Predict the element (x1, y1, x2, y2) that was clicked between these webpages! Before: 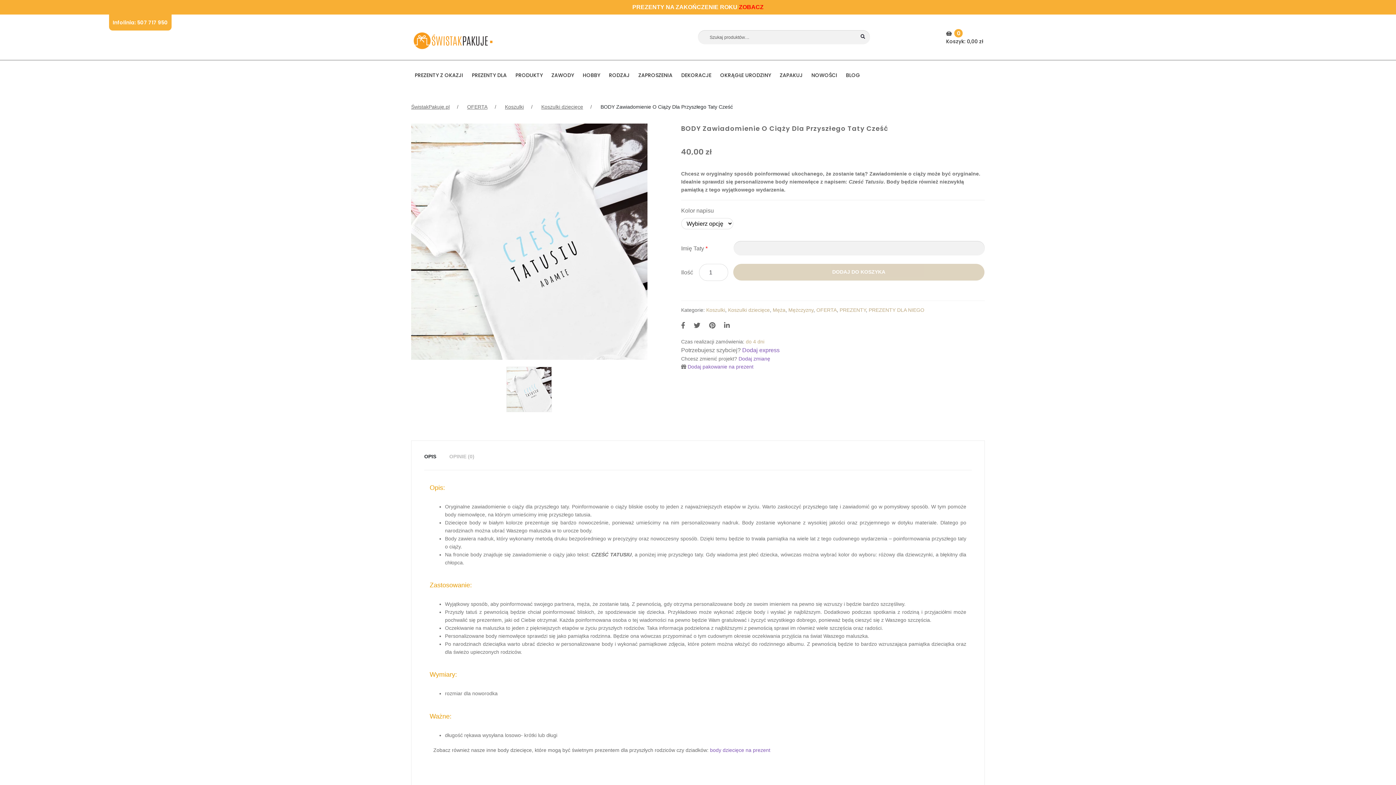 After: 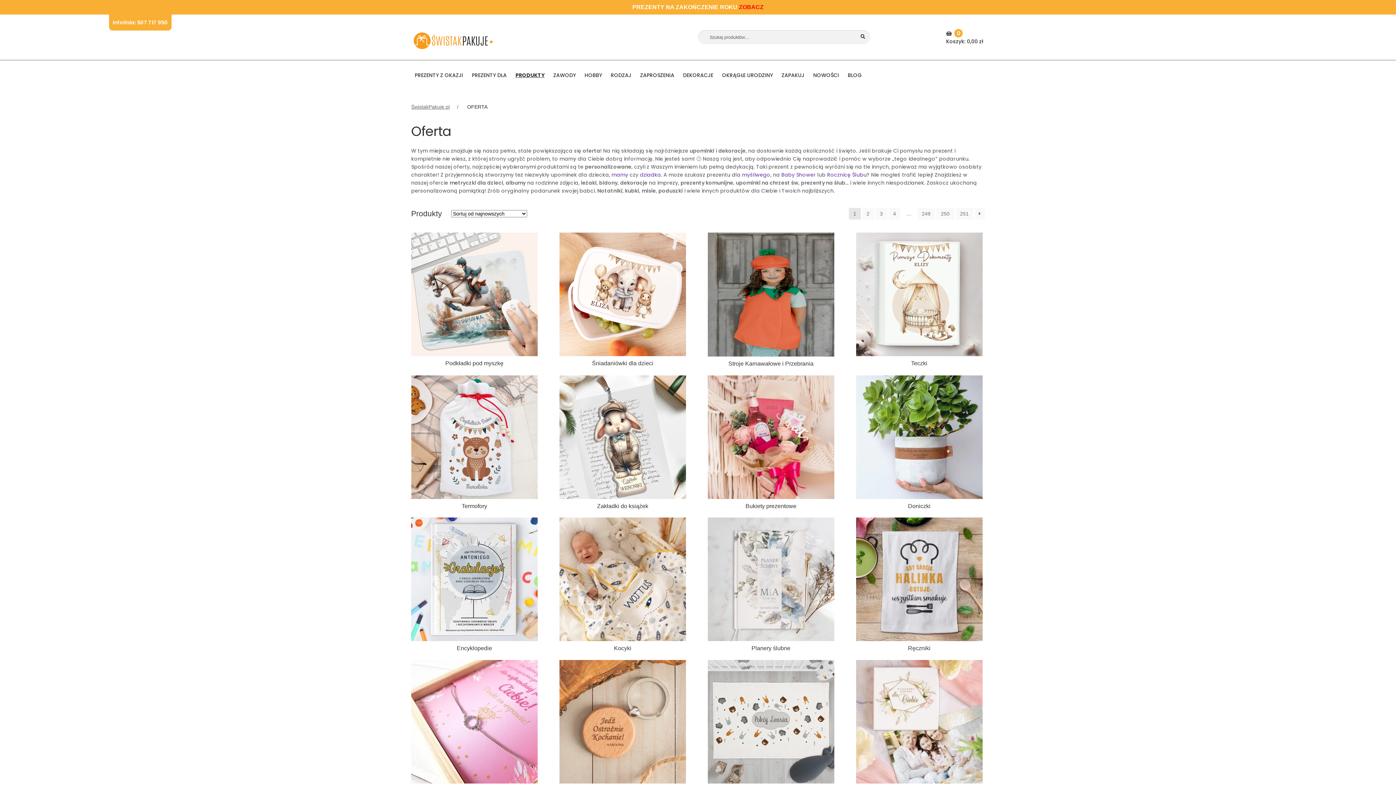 Action: bbox: (467, 104, 487, 109) label: OFERTA